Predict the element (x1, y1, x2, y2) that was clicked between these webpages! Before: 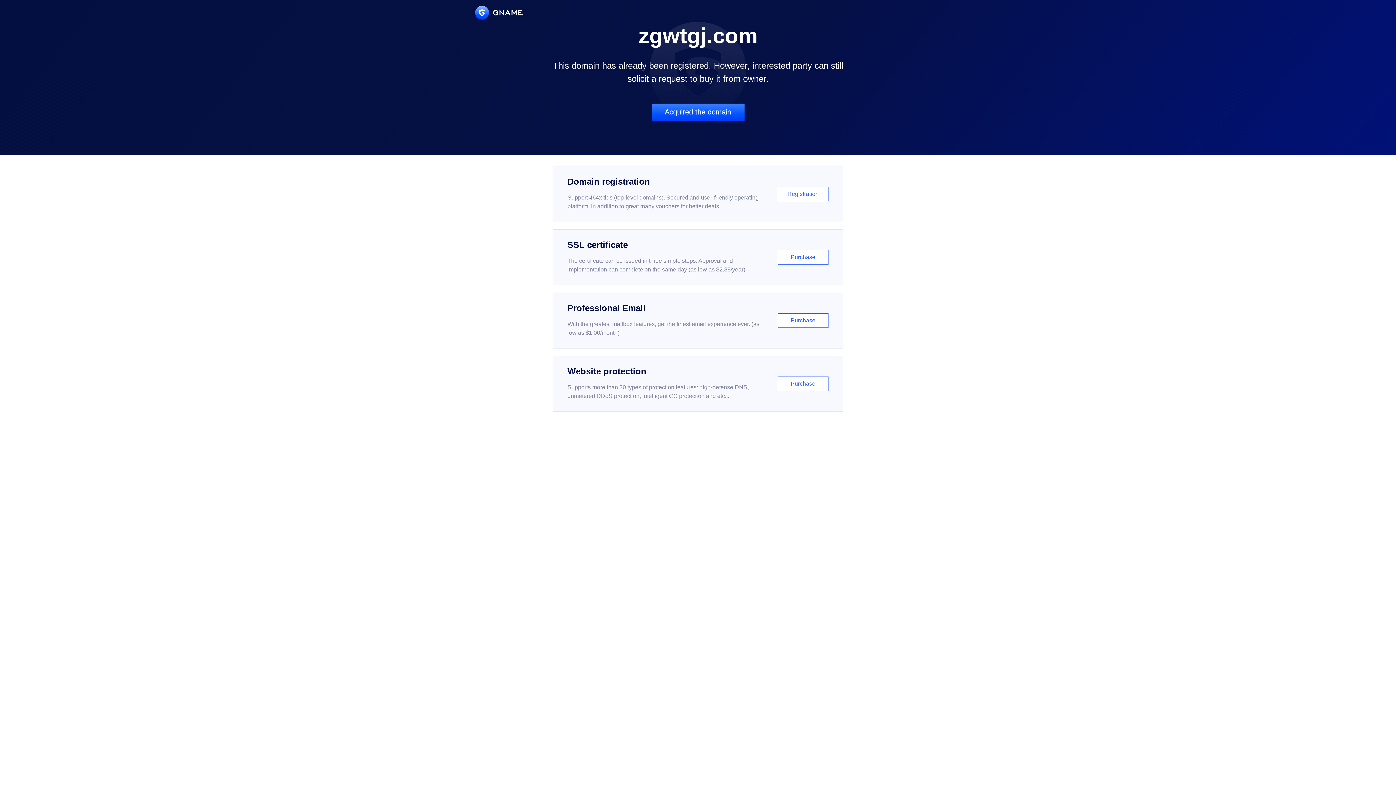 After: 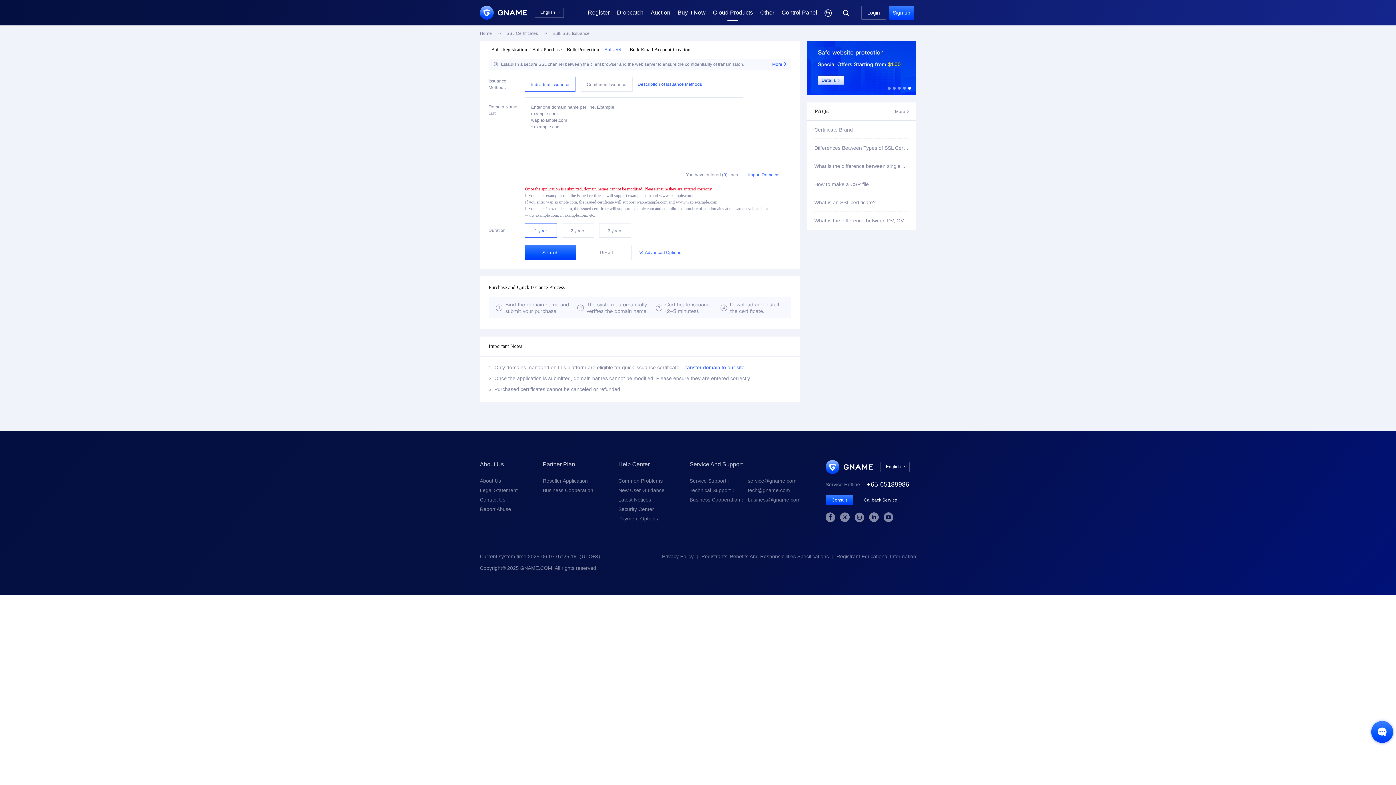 Action: label: SSL certificate

The certificate can be issued in three simple steps. Approval and implementation can complete on the same day (as low as $2.88/year)

Purchase bbox: (552, 229, 843, 285)